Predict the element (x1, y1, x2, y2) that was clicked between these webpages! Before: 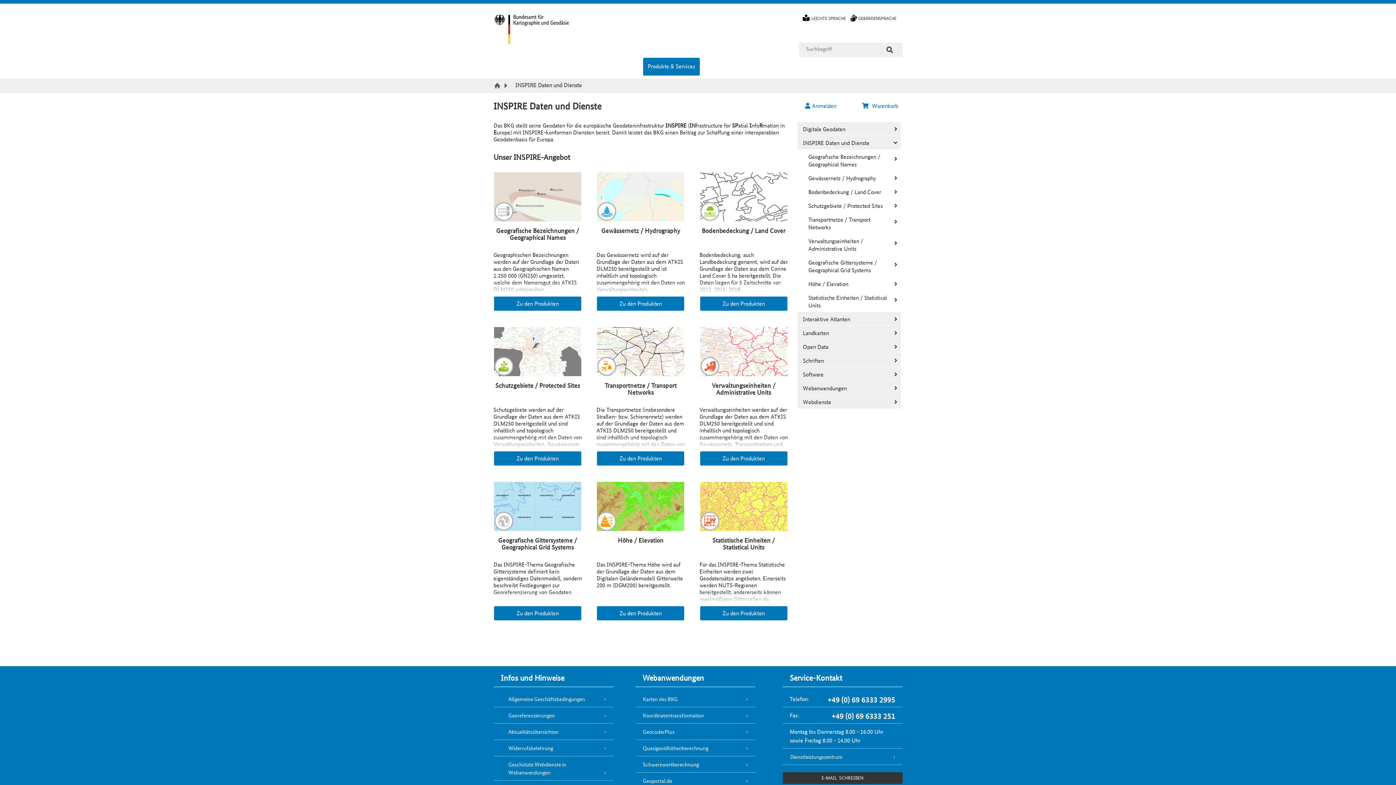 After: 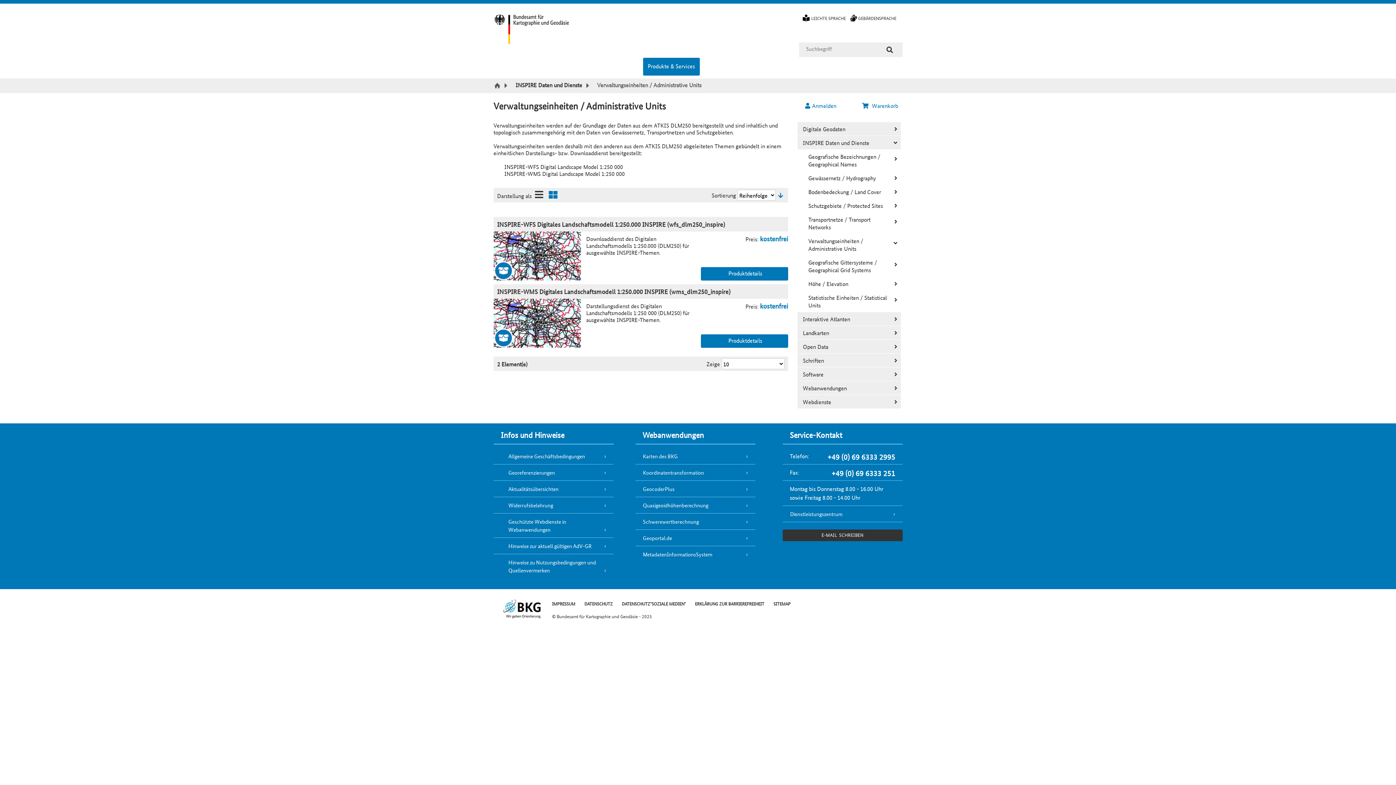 Action: bbox: (699, 381, 788, 395) label: Verwaltungseinheiten / Administrative Units